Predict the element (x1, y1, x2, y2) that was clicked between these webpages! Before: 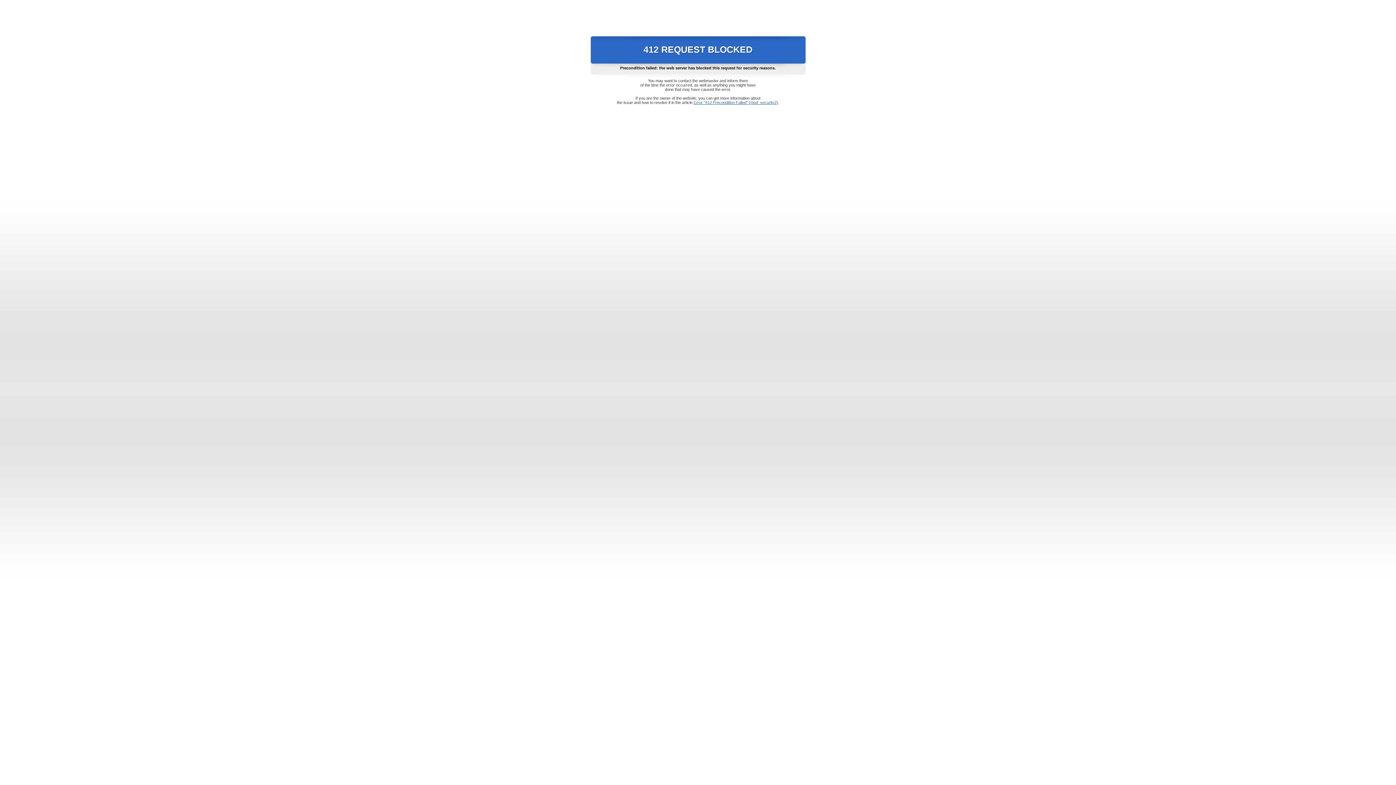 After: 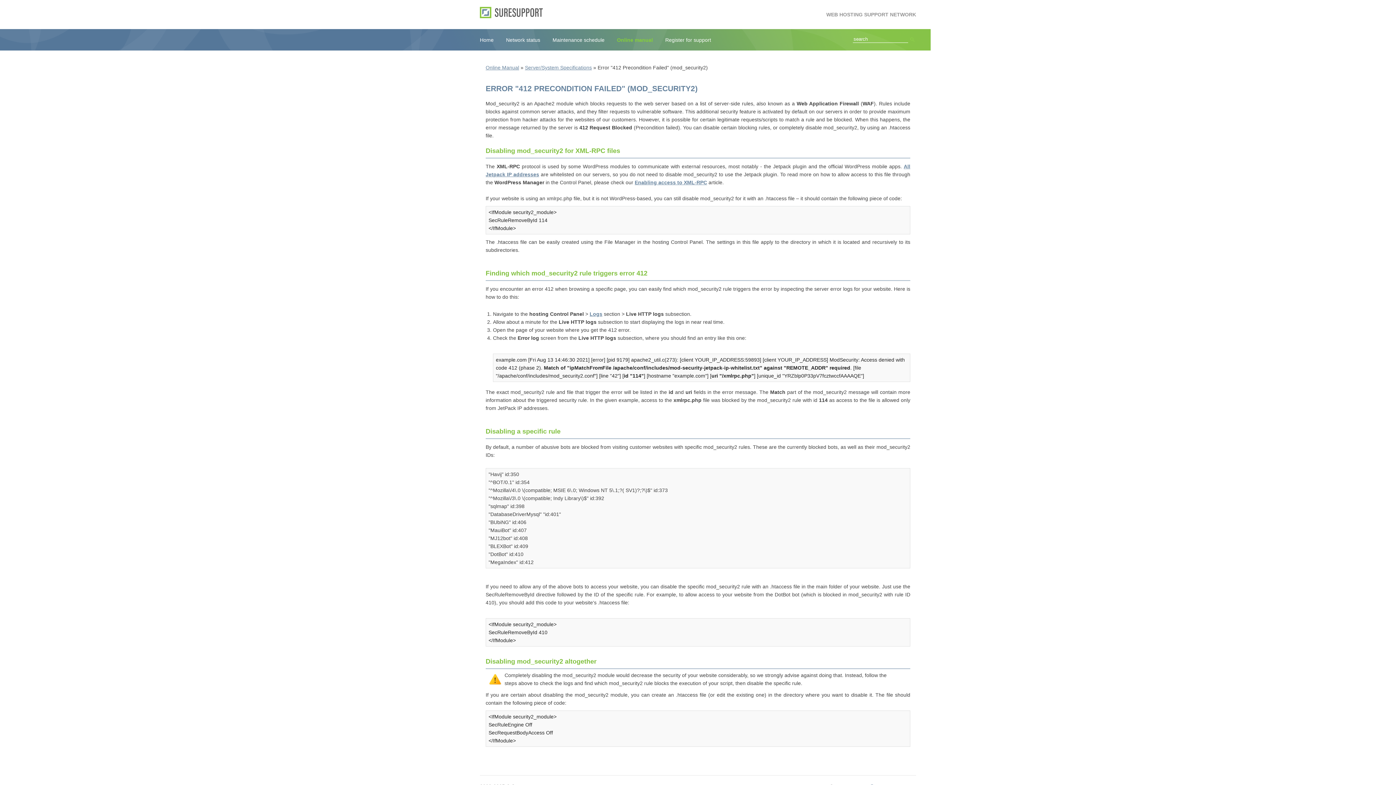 Action: bbox: (693, 100, 778, 104) label: Error "412 Precondition Failed" (mod_security2)